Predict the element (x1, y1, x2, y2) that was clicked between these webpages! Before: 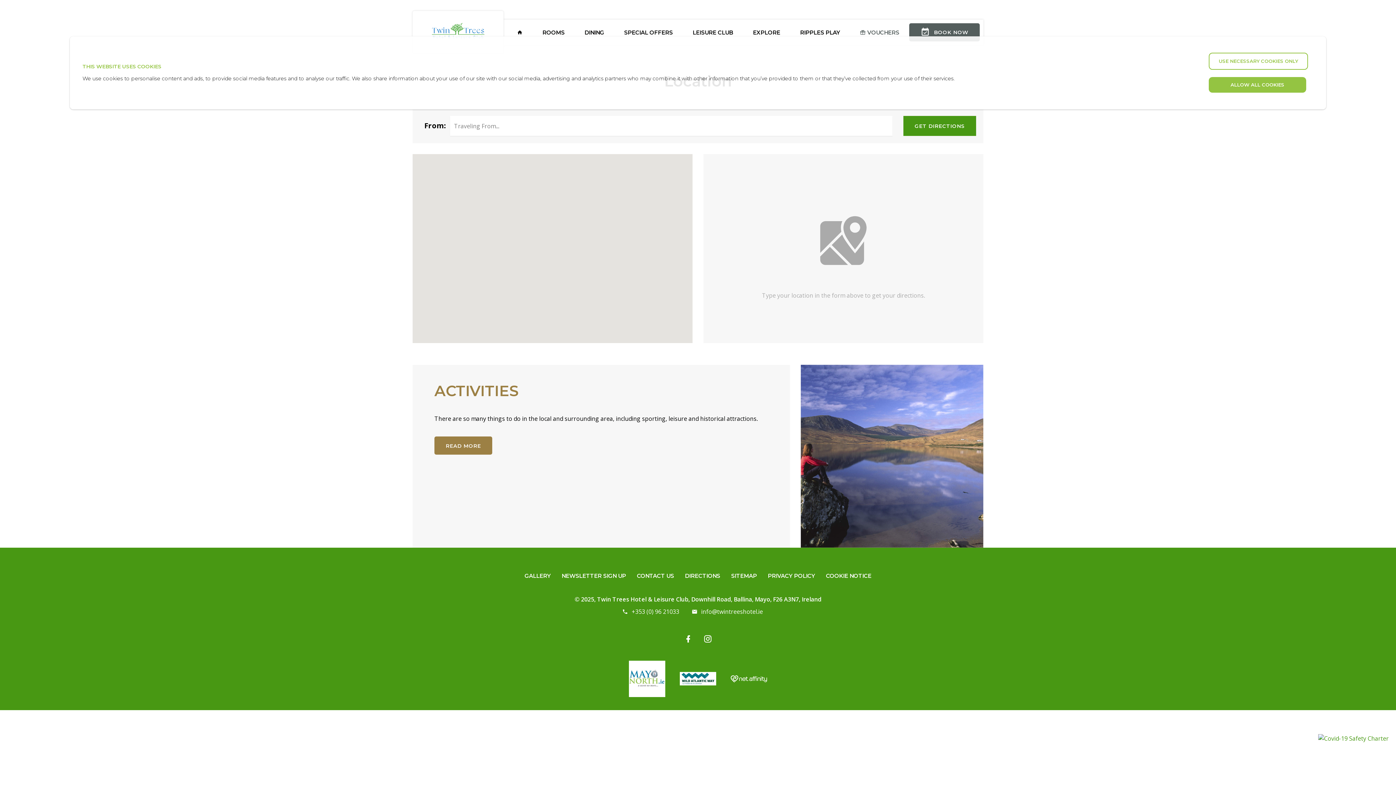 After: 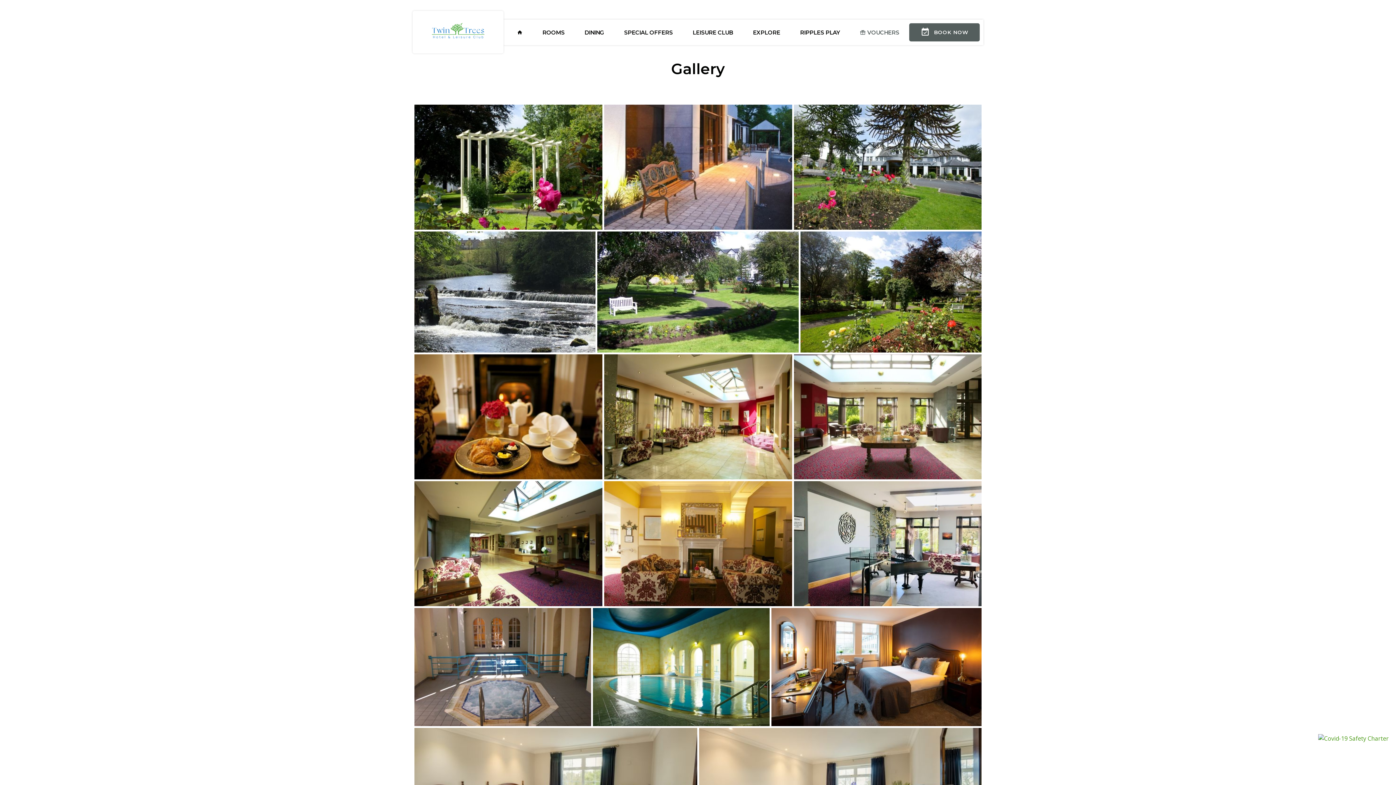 Action: label: GALLERY bbox: (524, 572, 550, 579)